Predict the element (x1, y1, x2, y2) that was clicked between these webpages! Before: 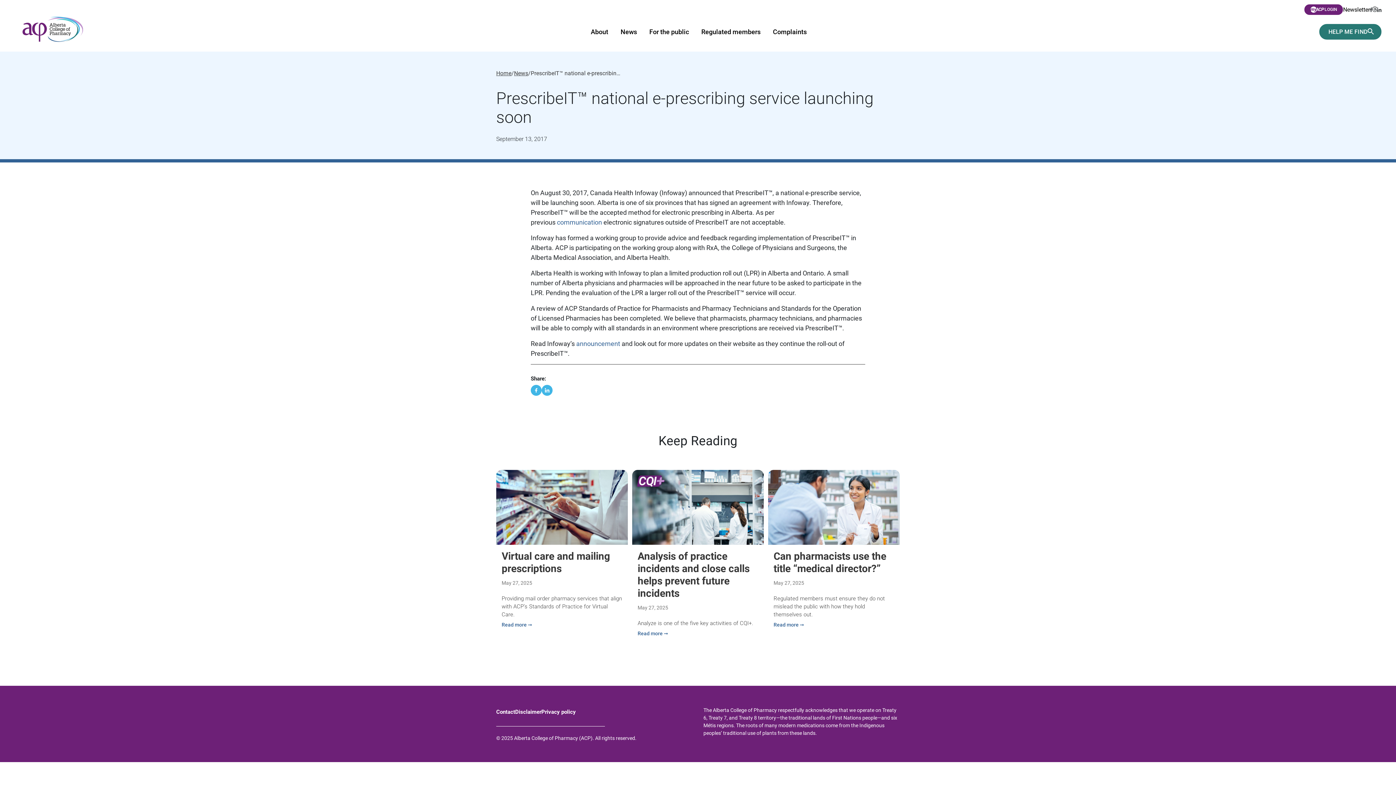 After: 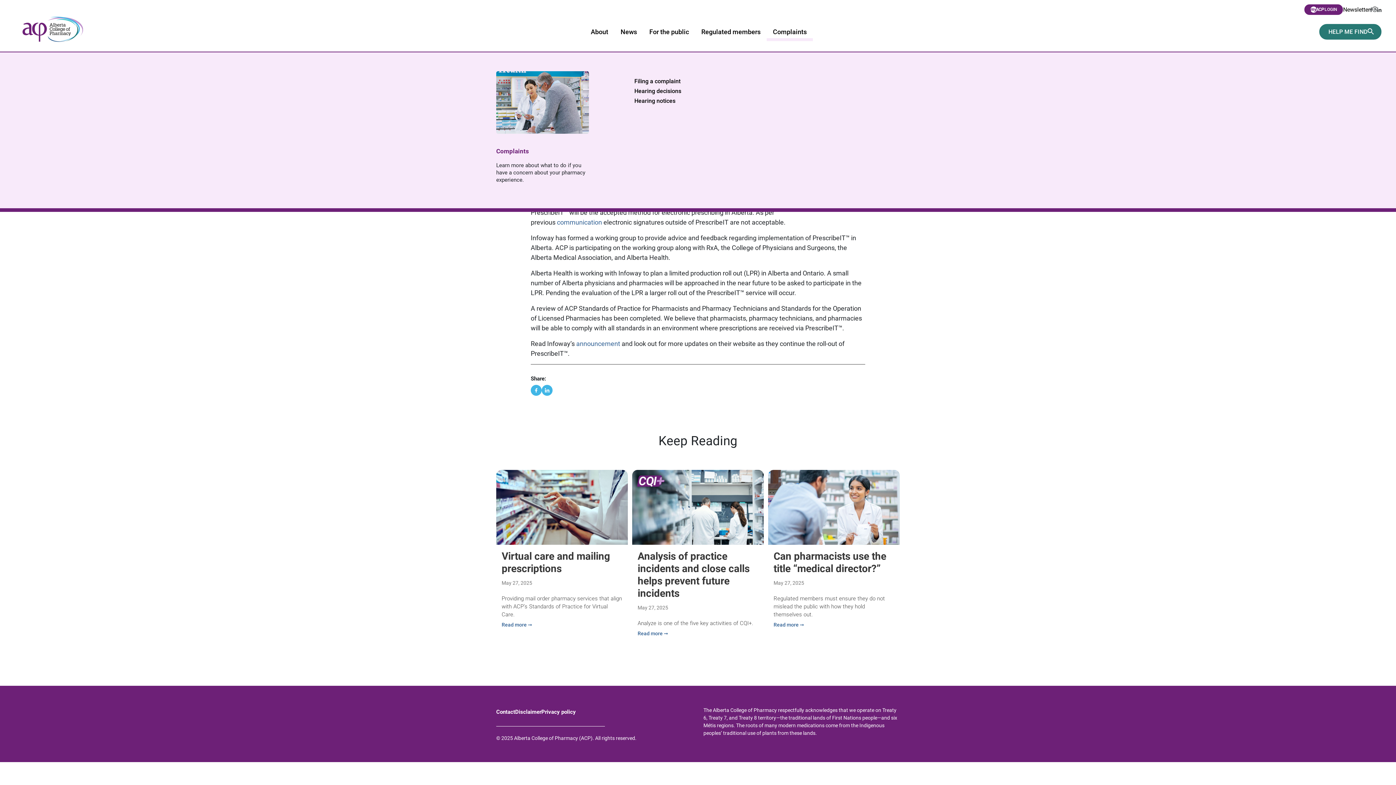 Action: label: Complaints bbox: (766, 25, 813, 41)